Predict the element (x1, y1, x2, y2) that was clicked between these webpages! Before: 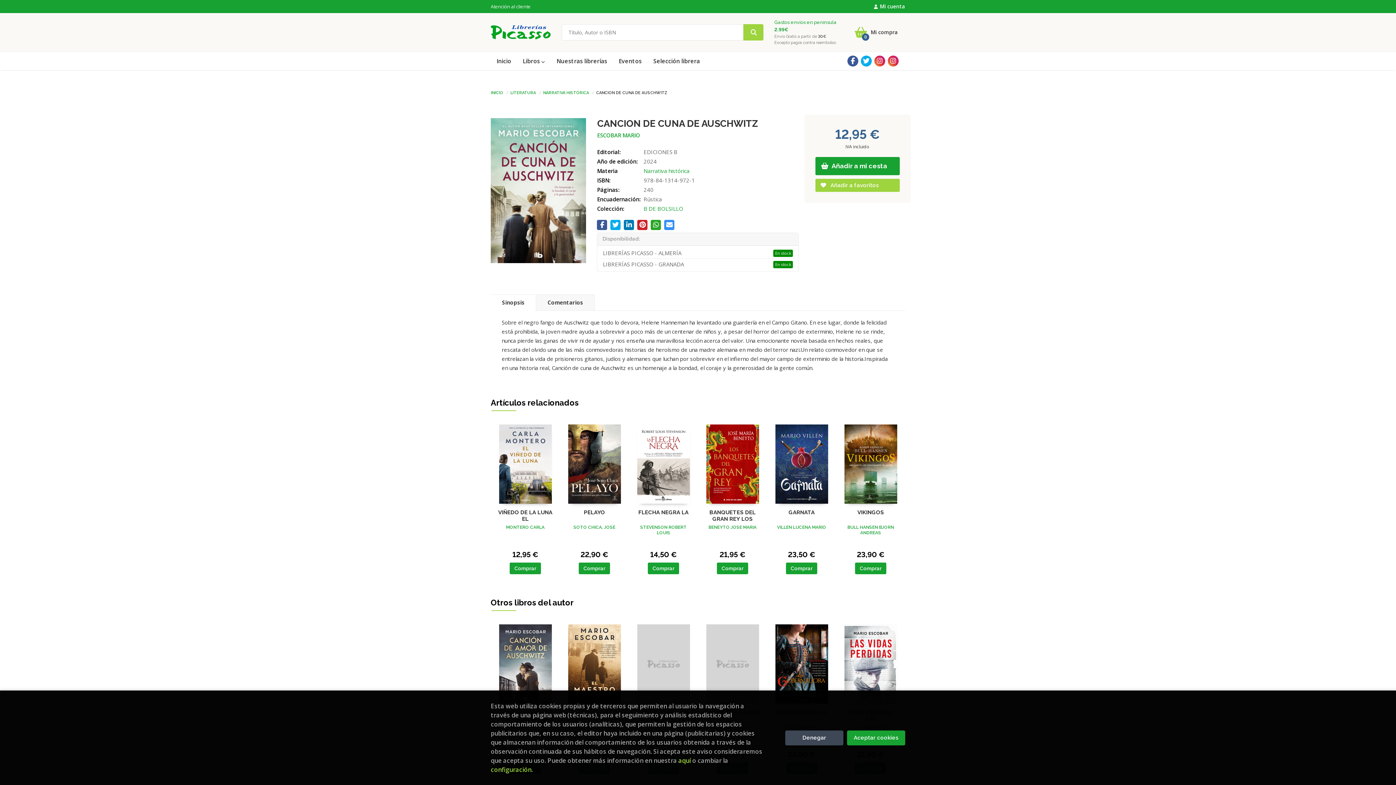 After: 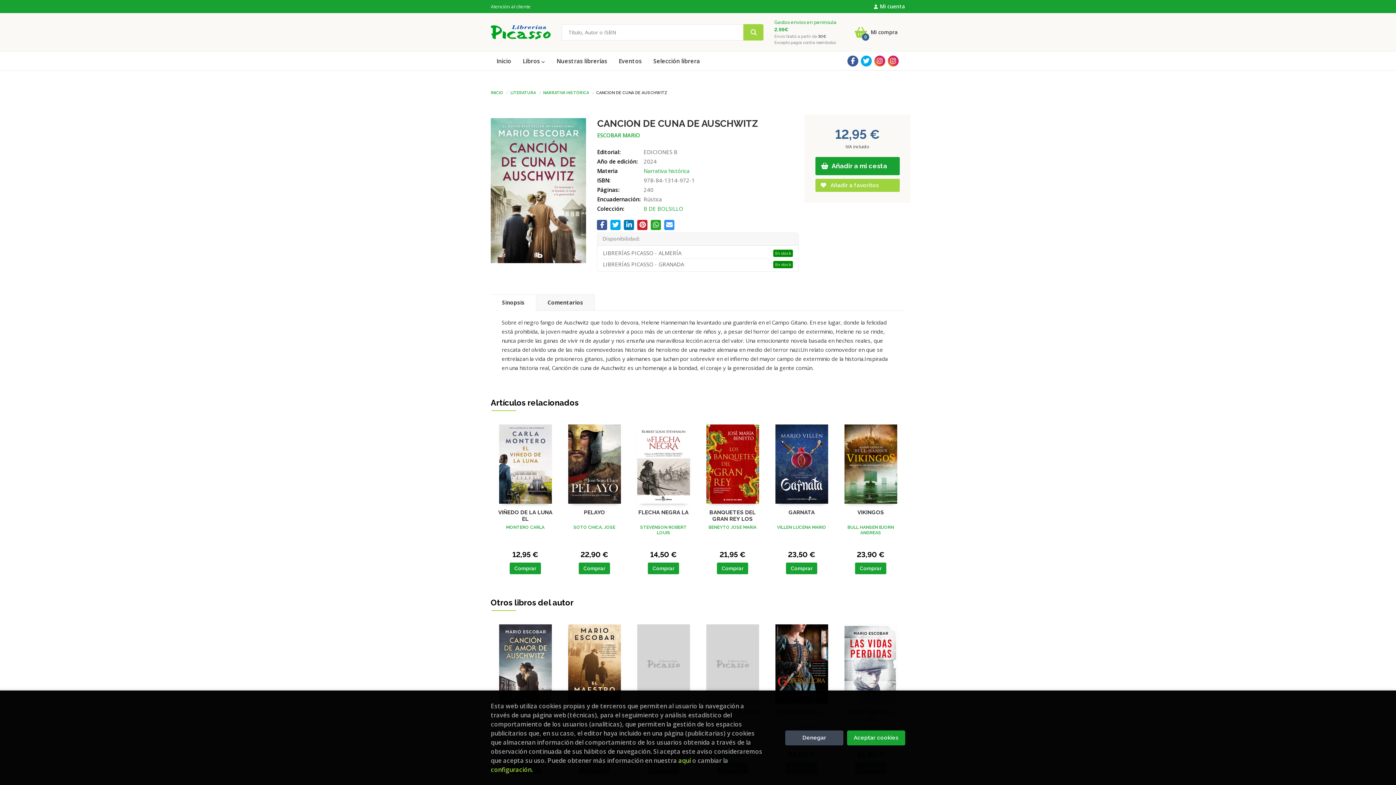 Action: bbox: (847, 55, 858, 66)